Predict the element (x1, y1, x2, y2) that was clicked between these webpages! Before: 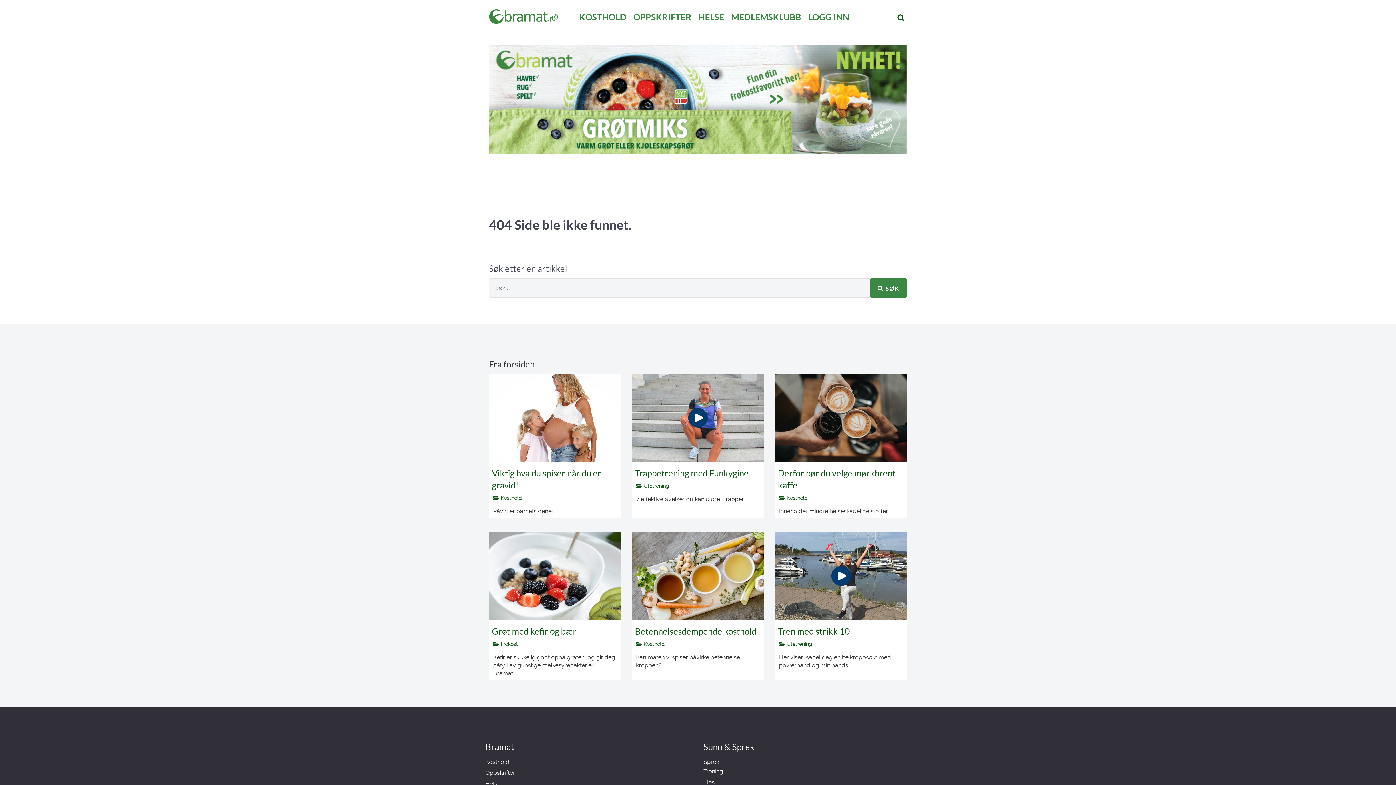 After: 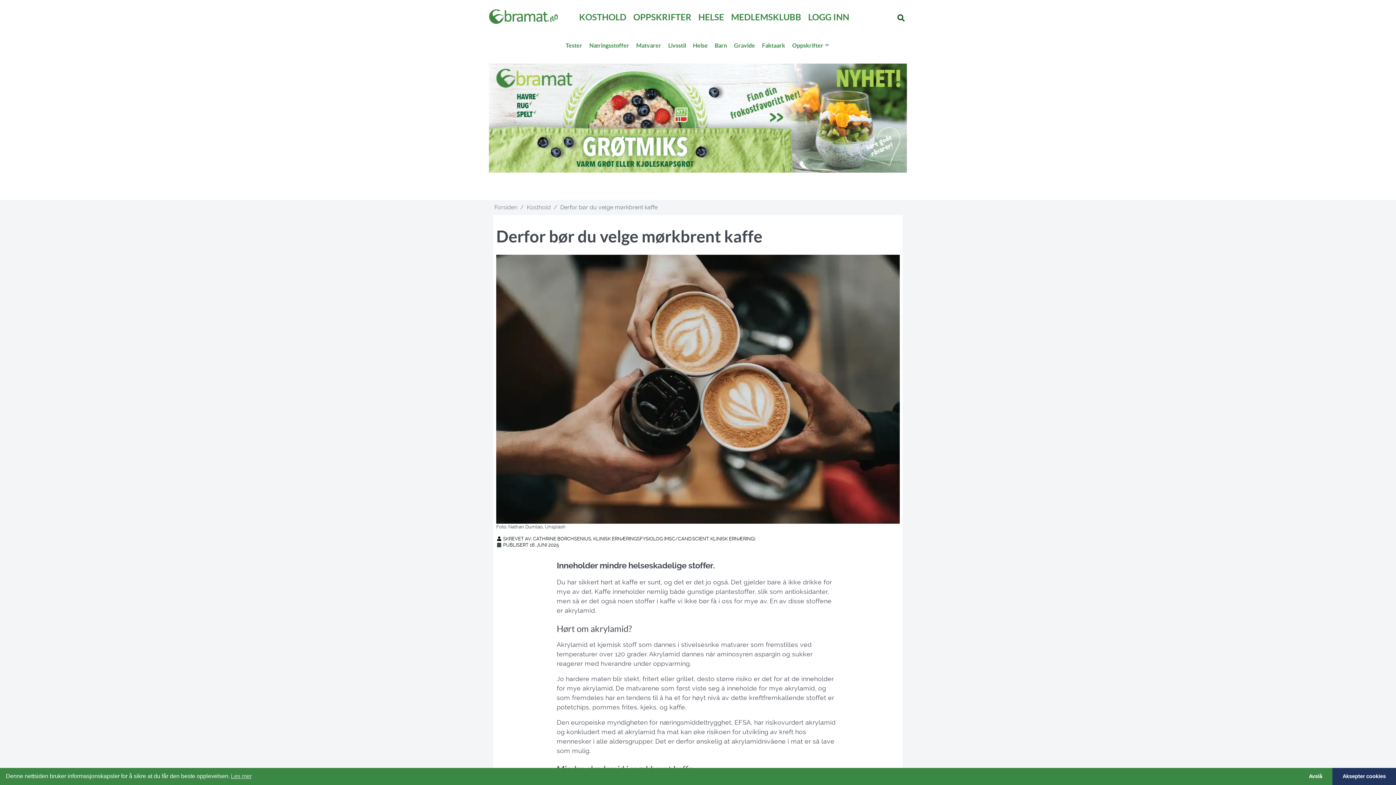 Action: bbox: (775, 414, 907, 421)